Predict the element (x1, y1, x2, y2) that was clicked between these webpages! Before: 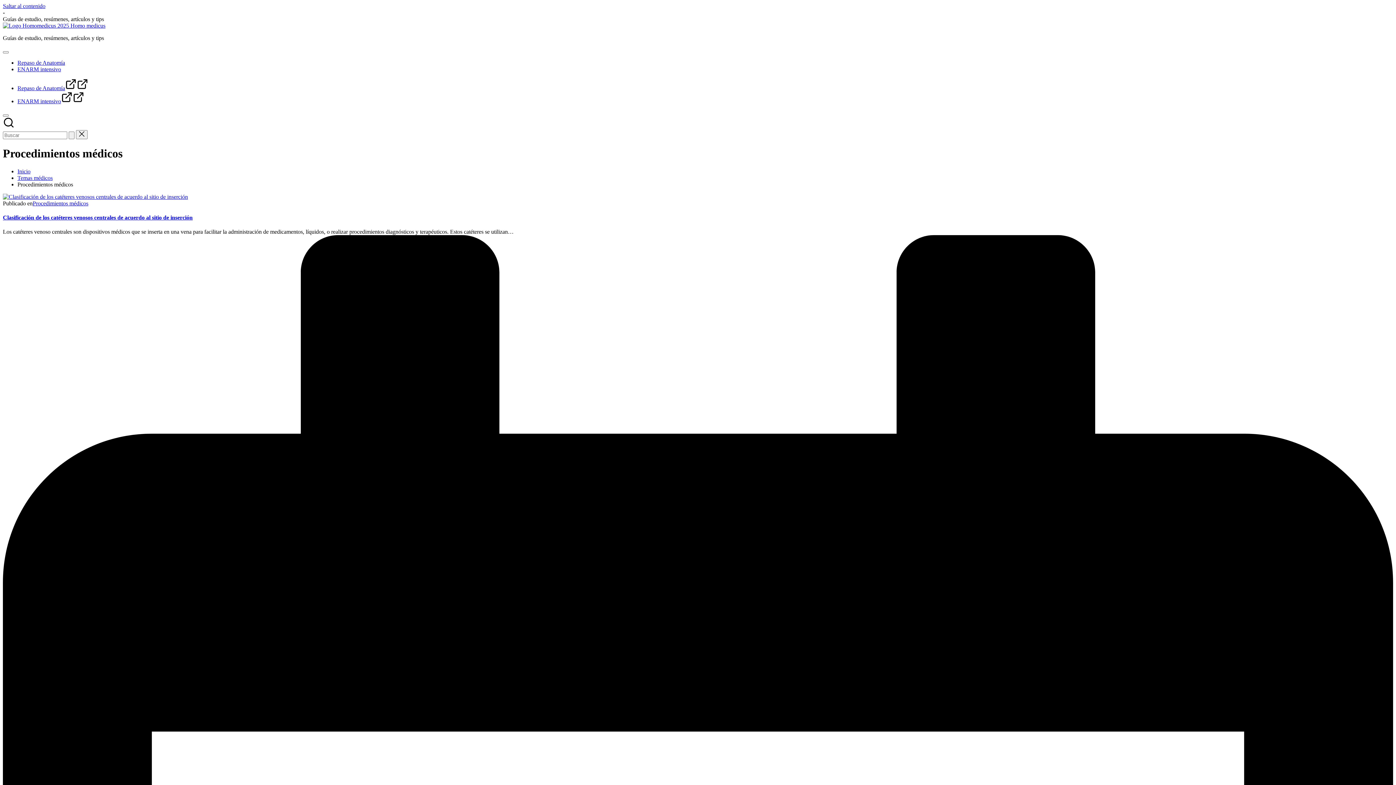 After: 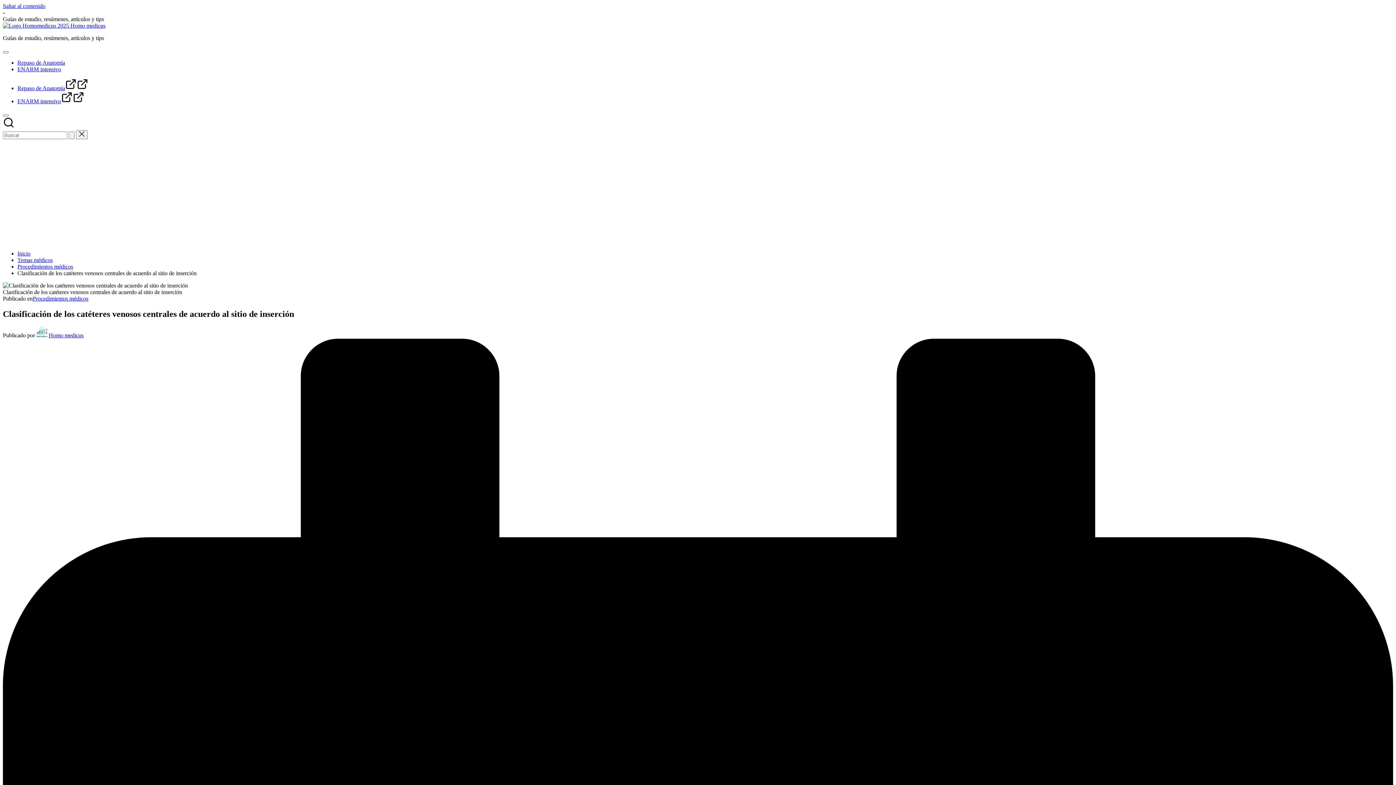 Action: label: Clasificación de los catéteres venosos centrales de acuerdo al sitio de inserción bbox: (2, 214, 192, 220)